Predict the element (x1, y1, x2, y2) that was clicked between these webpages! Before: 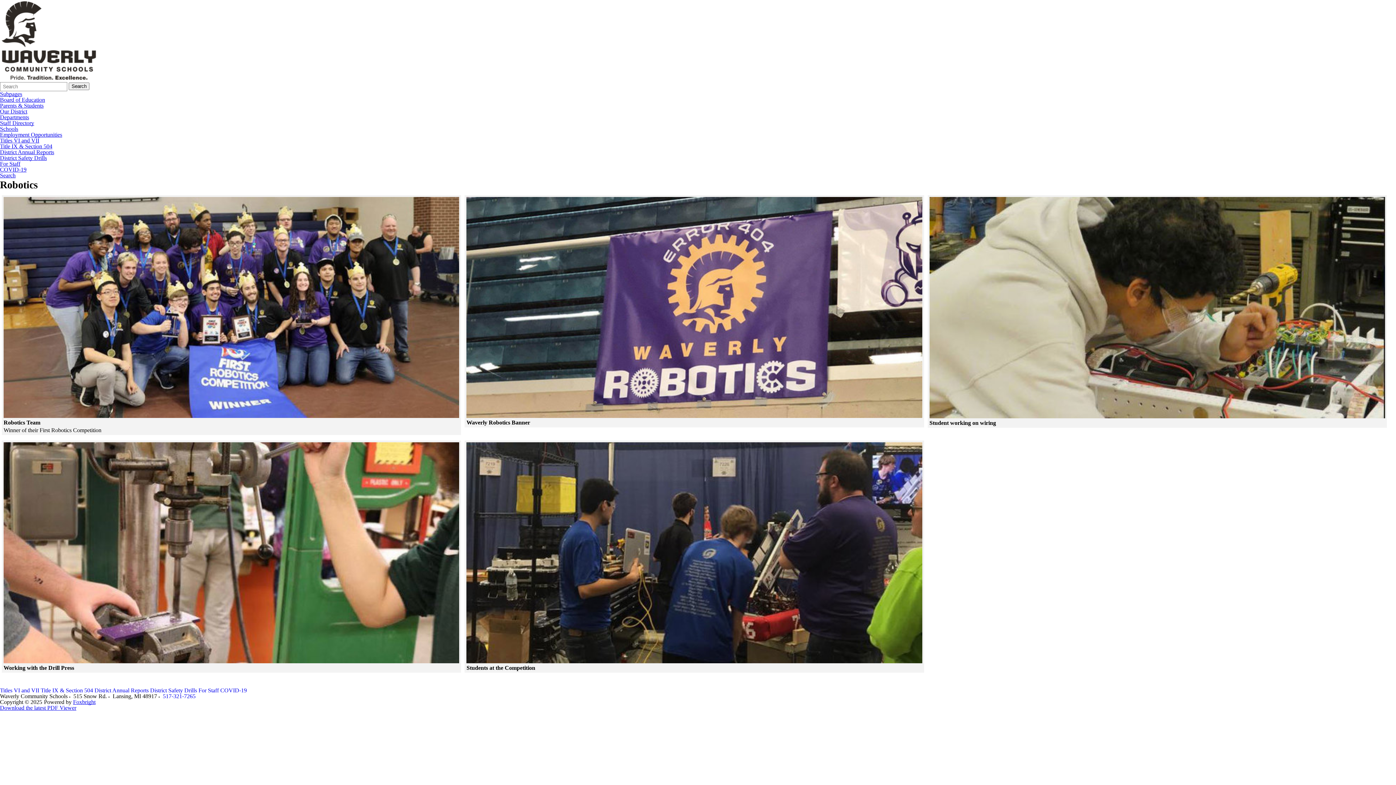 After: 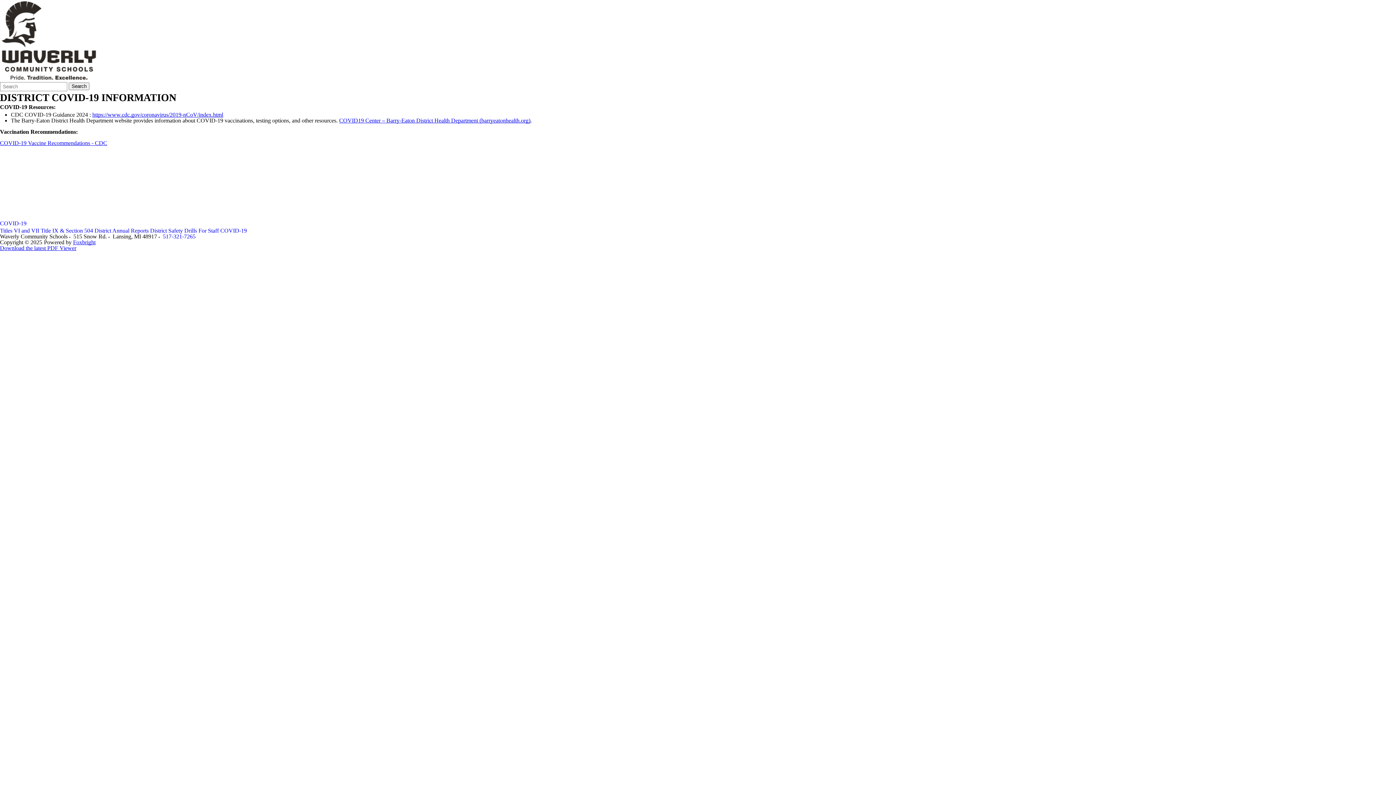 Action: label: COVID-19 bbox: (0, 166, 1396, 172)